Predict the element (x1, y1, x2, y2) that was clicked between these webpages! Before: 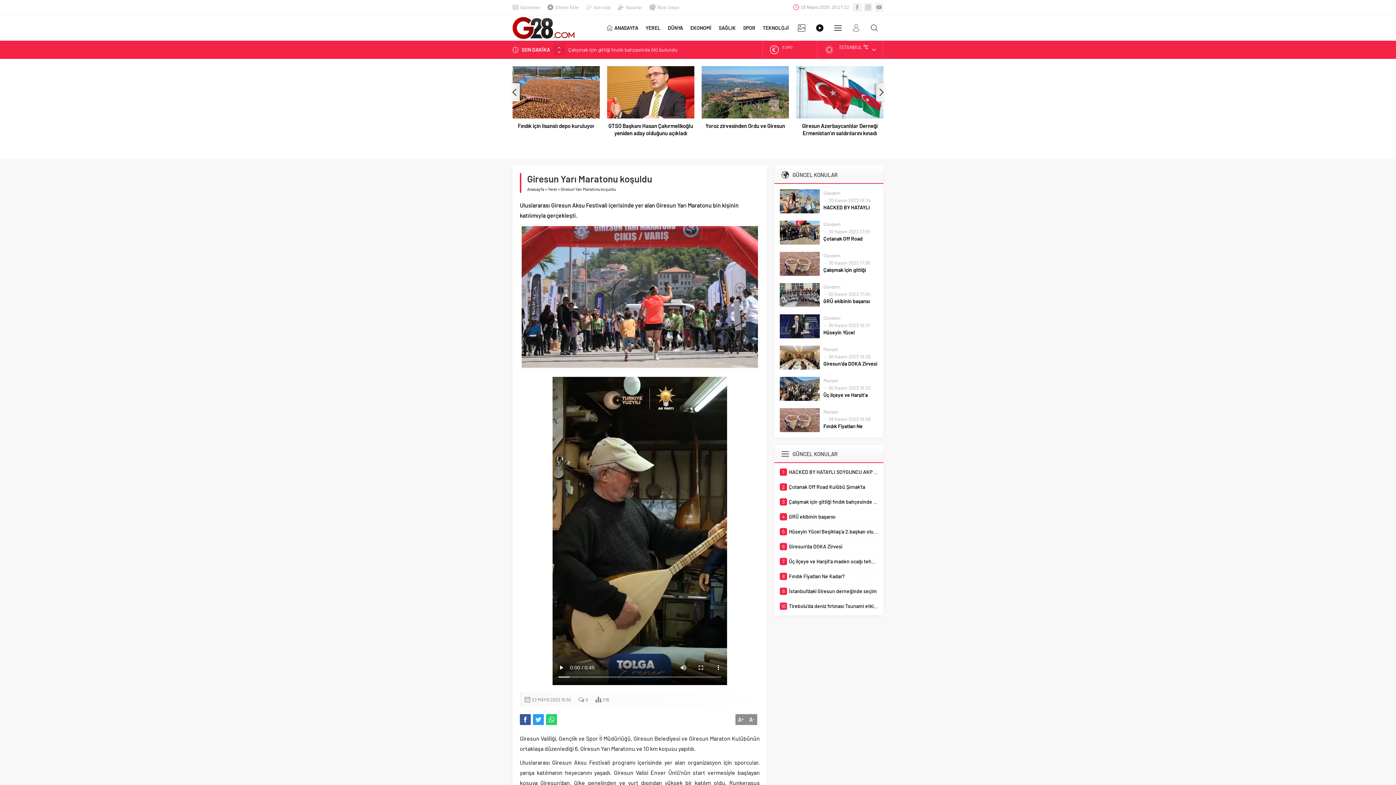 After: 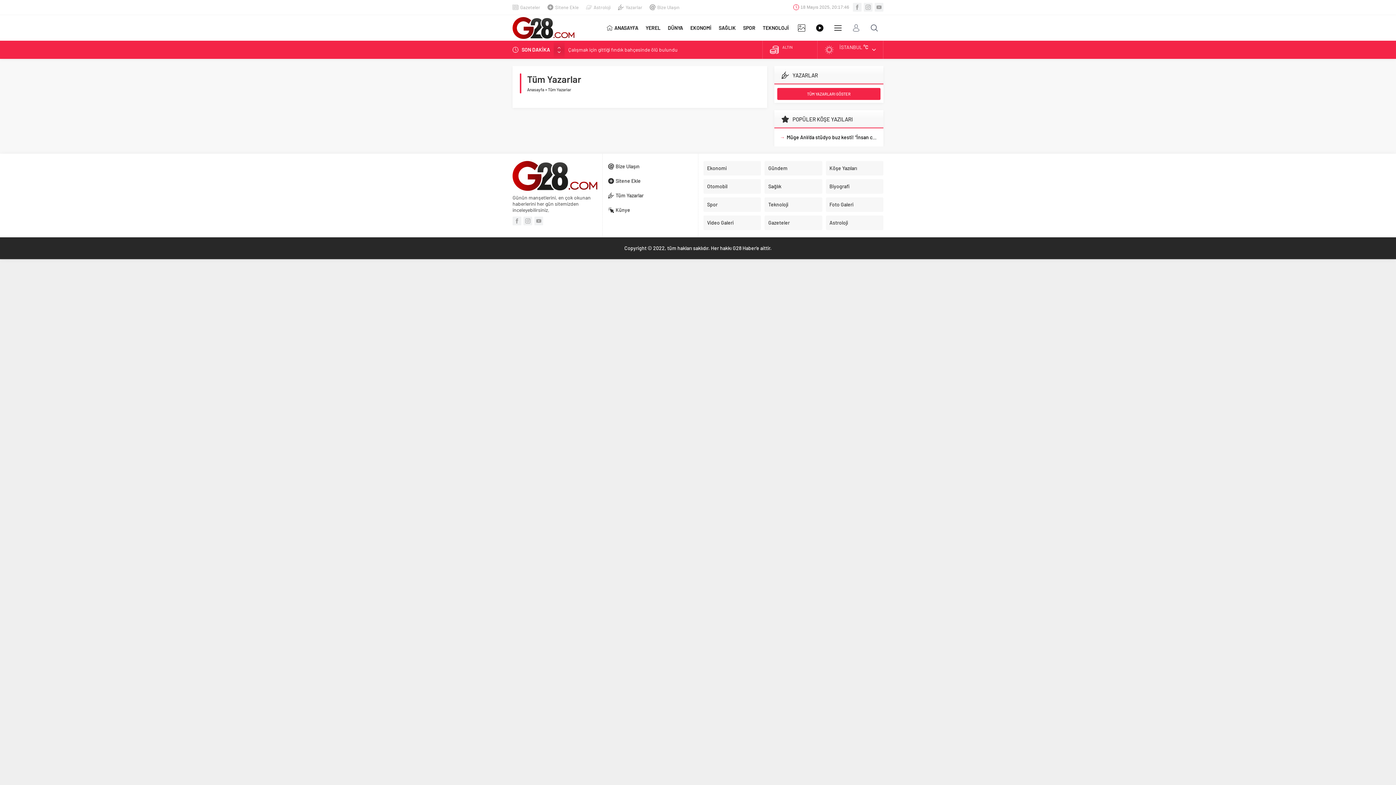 Action: label: Yazarlar bbox: (618, 3, 642, 10)